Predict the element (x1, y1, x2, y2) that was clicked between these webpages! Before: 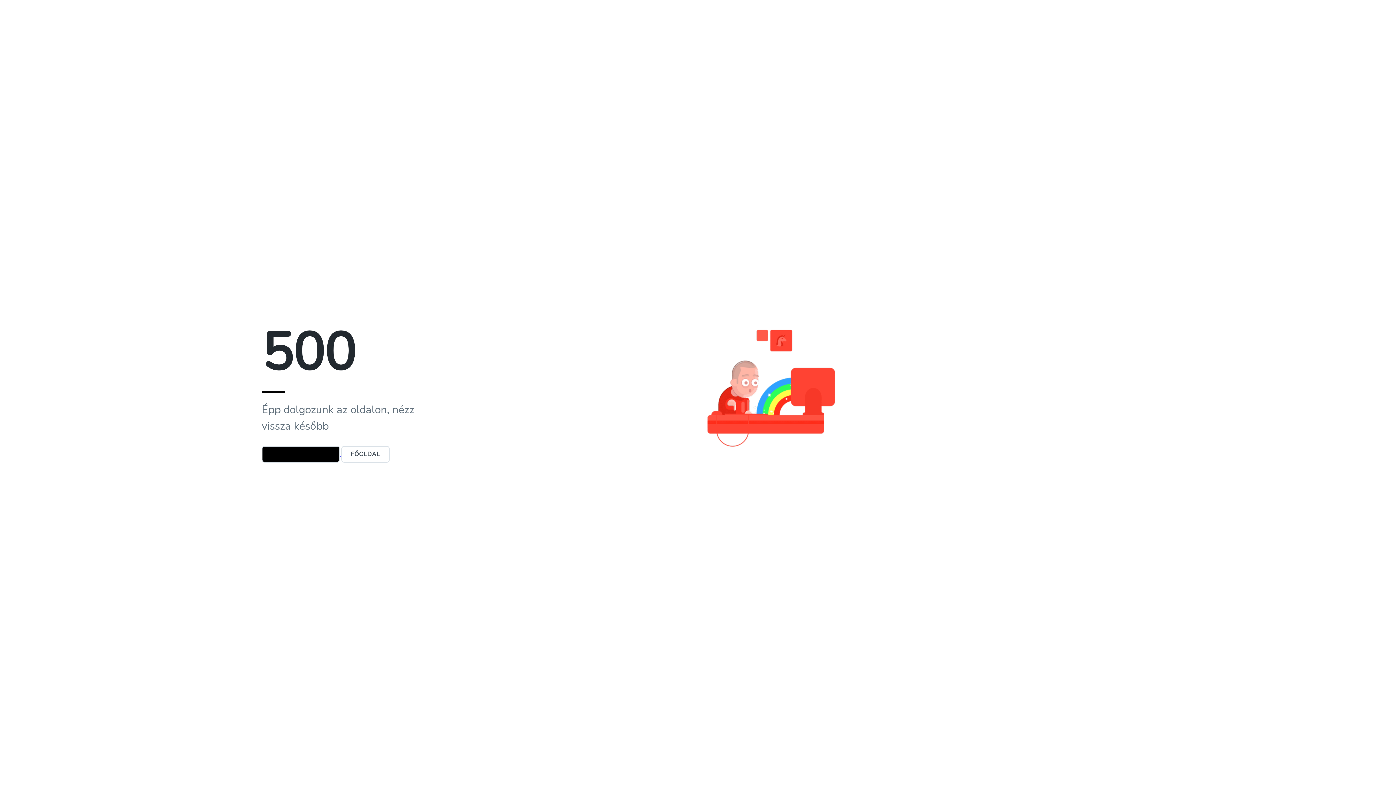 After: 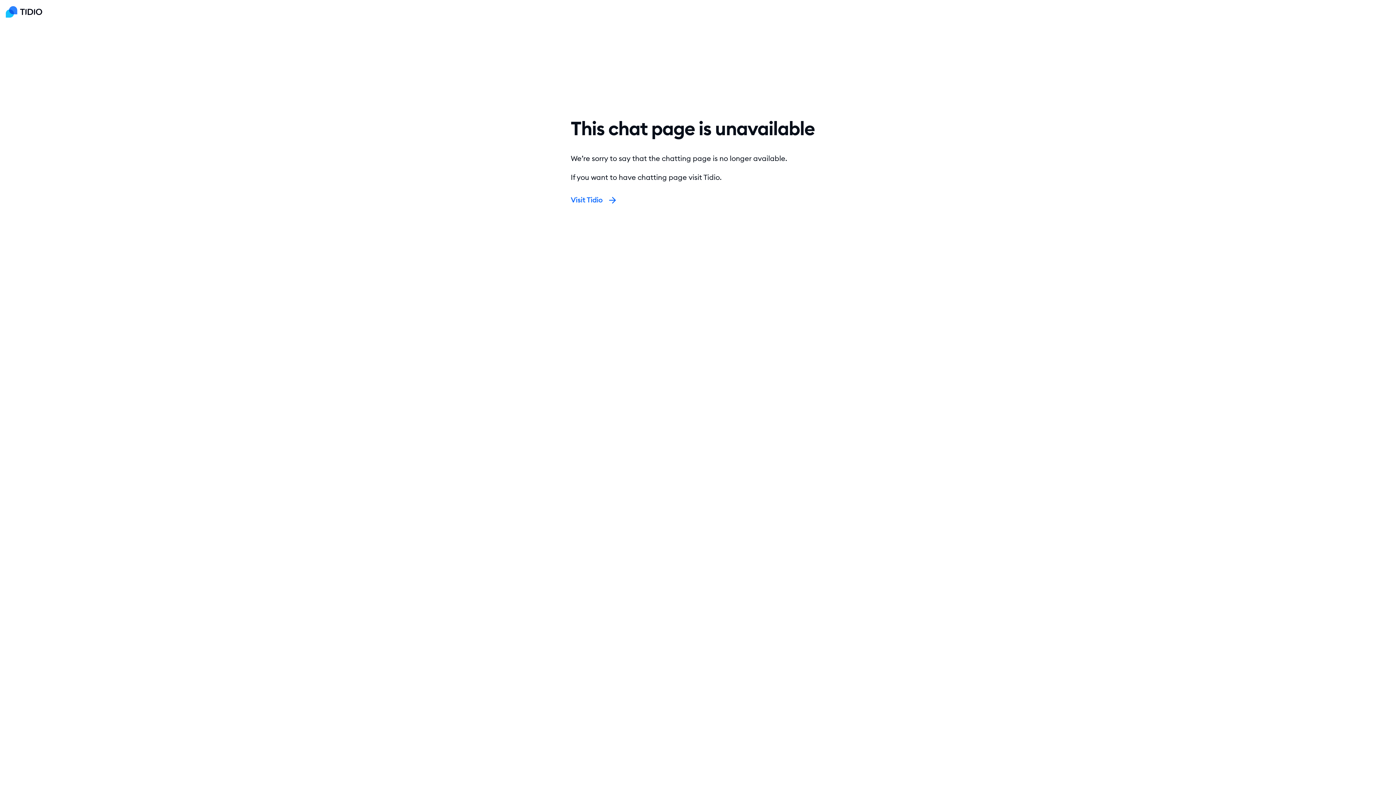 Action: bbox: (261, 450, 341, 458) label: ÜGYFÉLSZOLGÁLAT 